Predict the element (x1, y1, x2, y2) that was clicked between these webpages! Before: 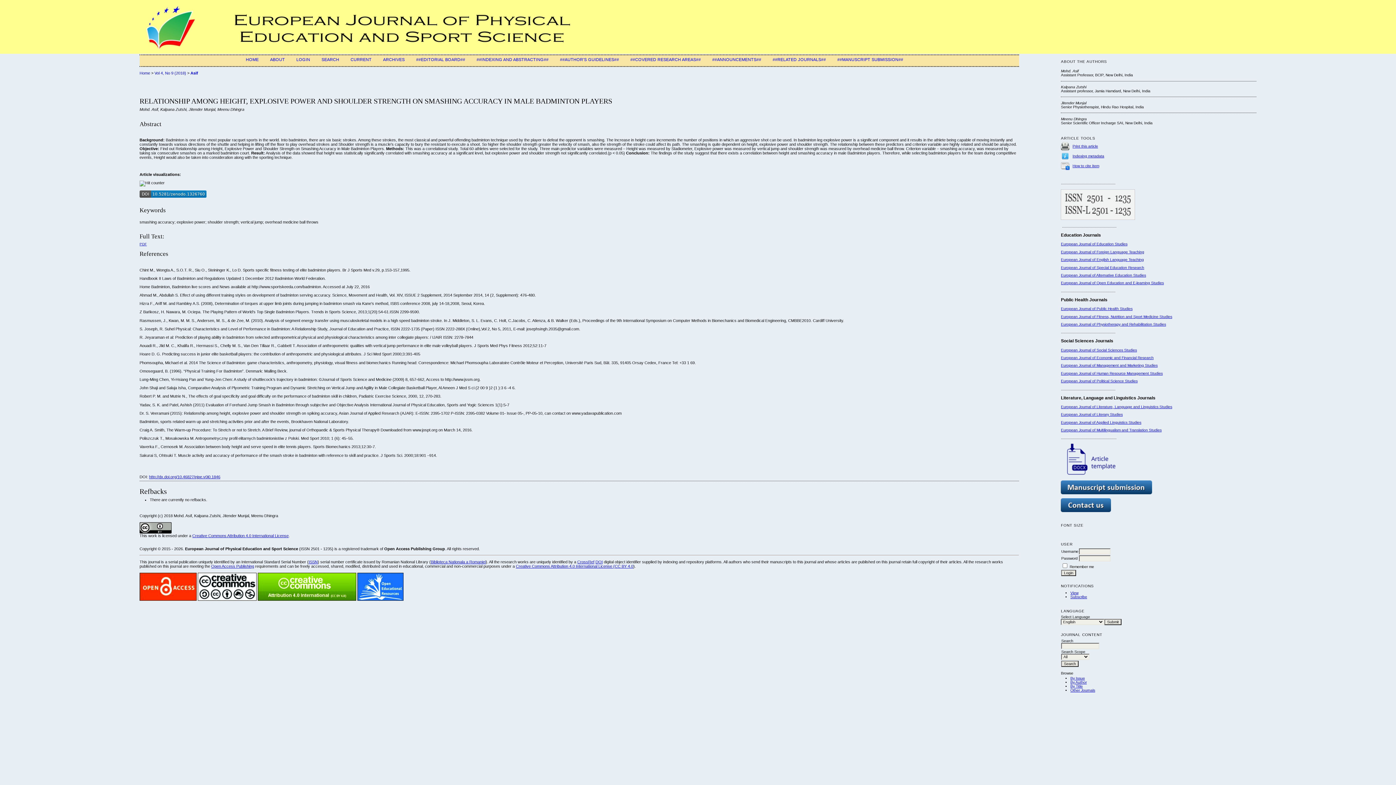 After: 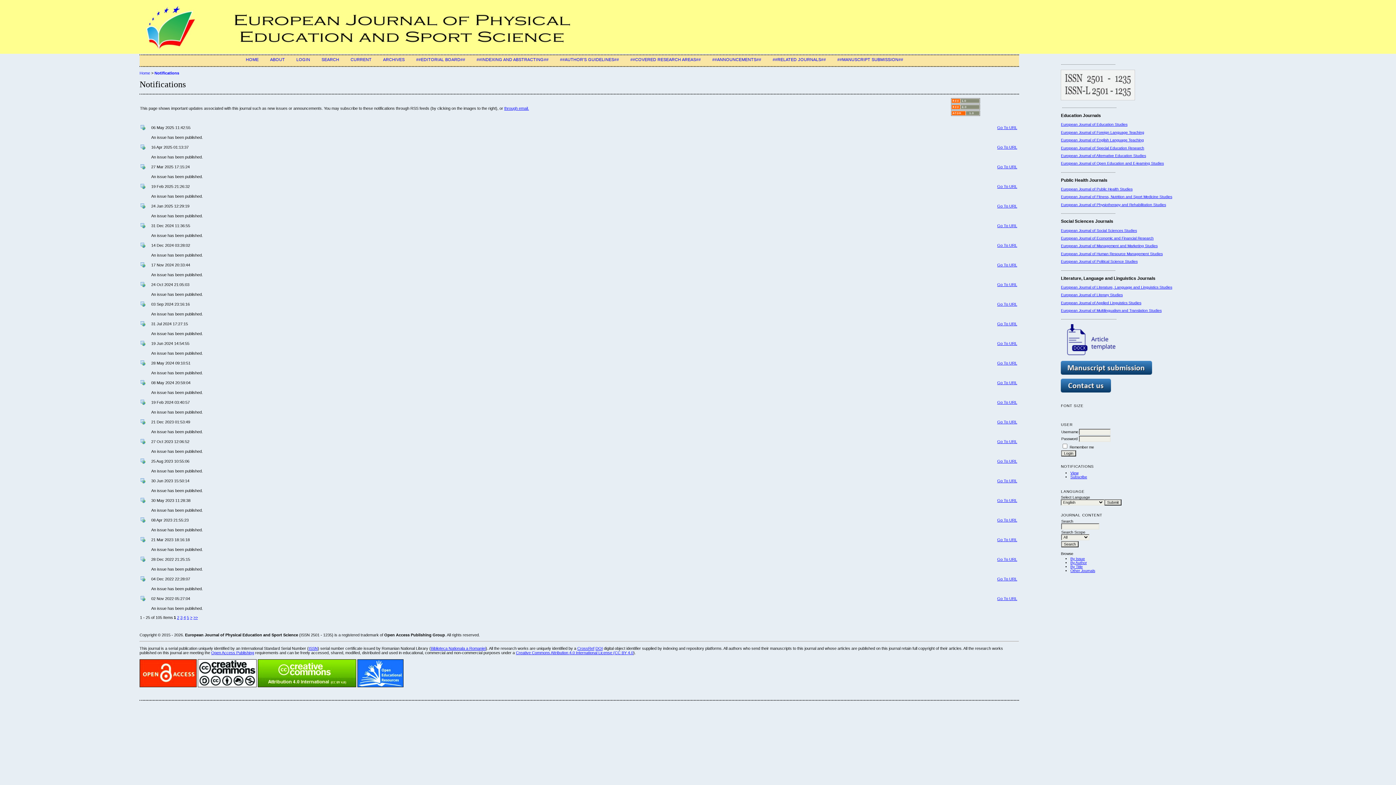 Action: label: View bbox: (1070, 591, 1078, 595)